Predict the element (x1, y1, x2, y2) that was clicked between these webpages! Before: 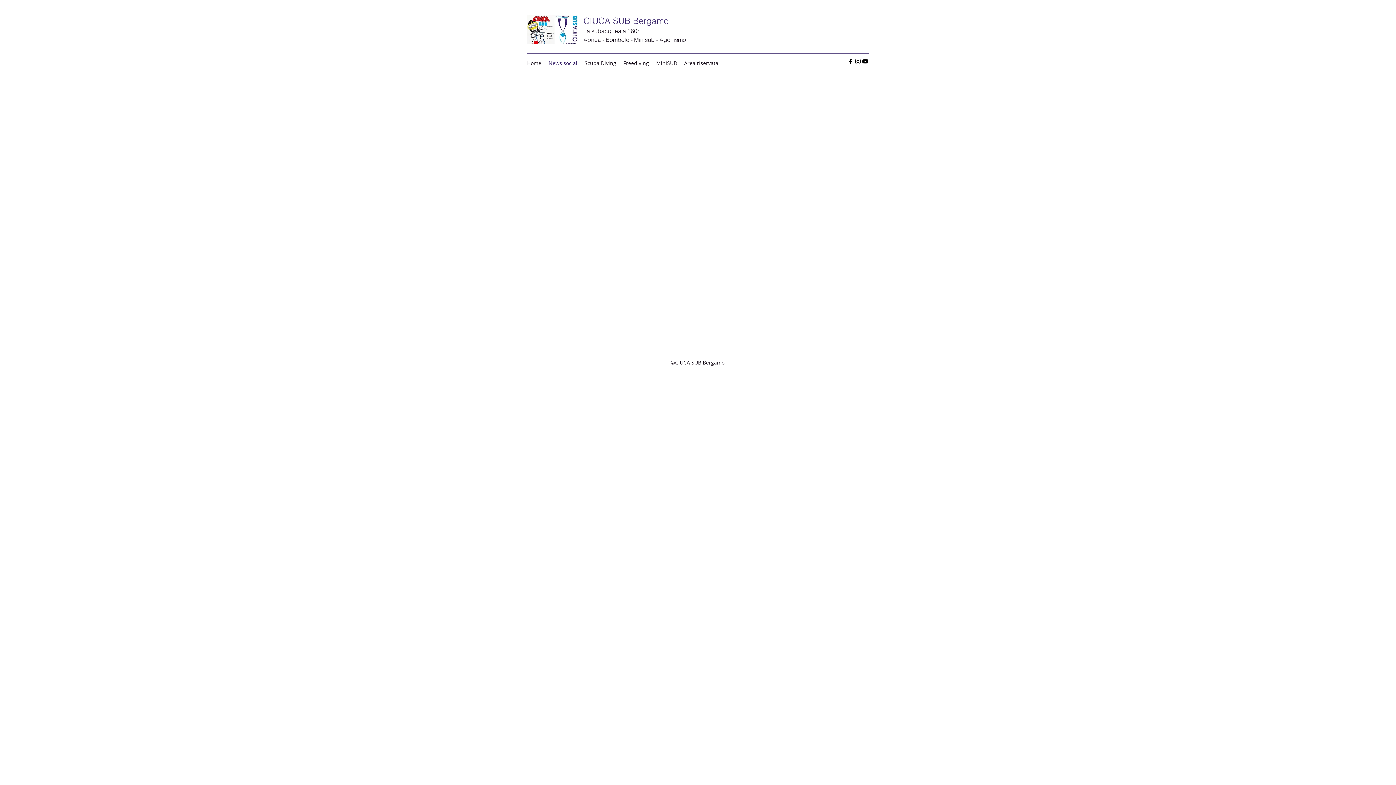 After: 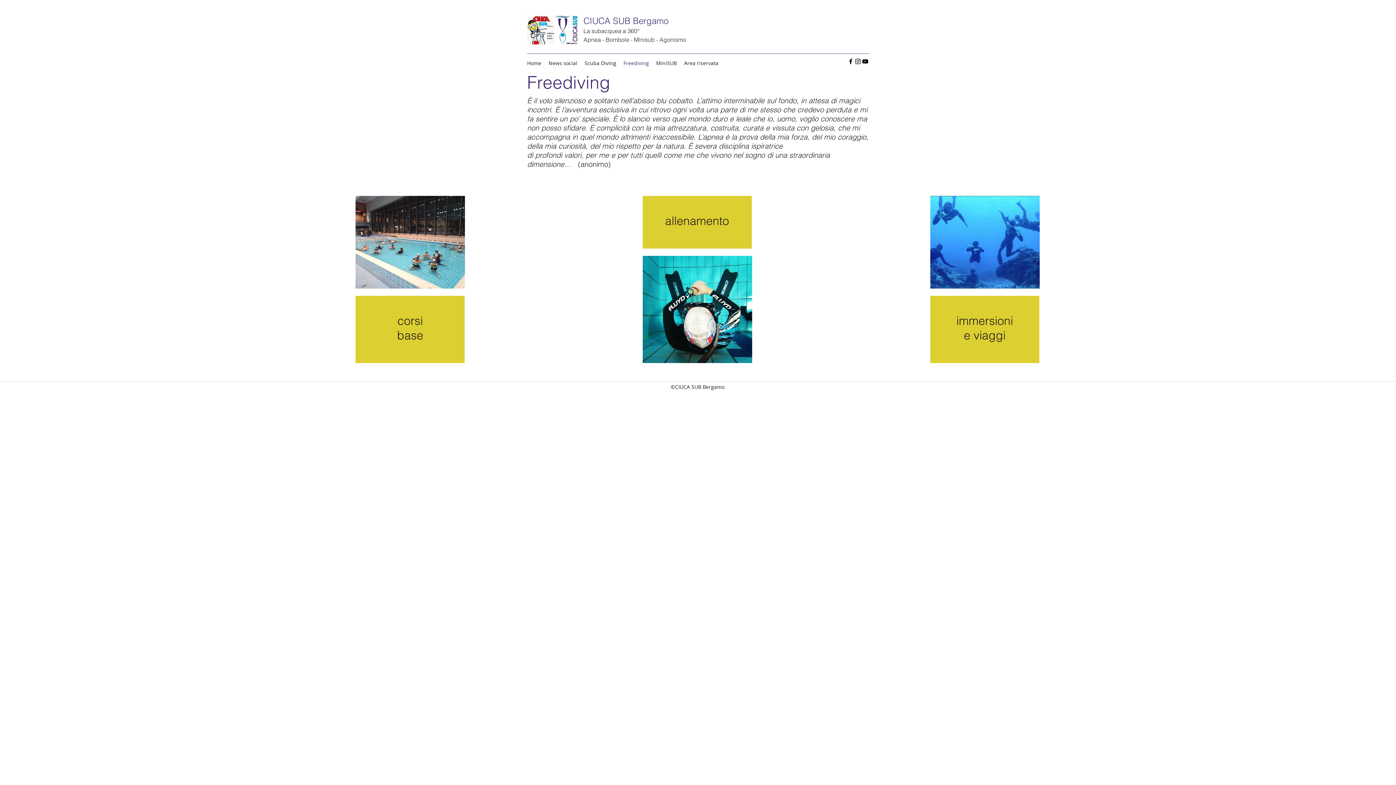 Action: bbox: (620, 57, 652, 68) label: Freediving